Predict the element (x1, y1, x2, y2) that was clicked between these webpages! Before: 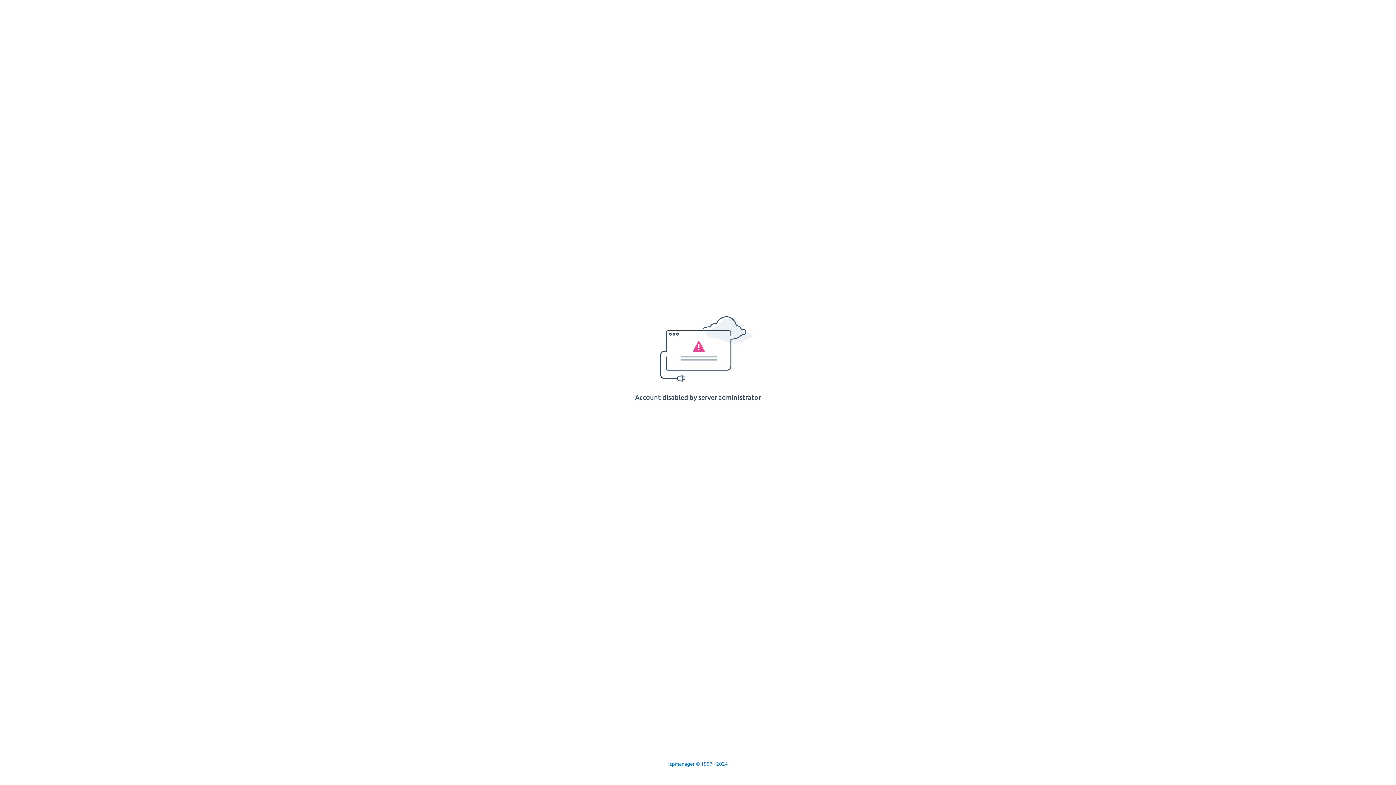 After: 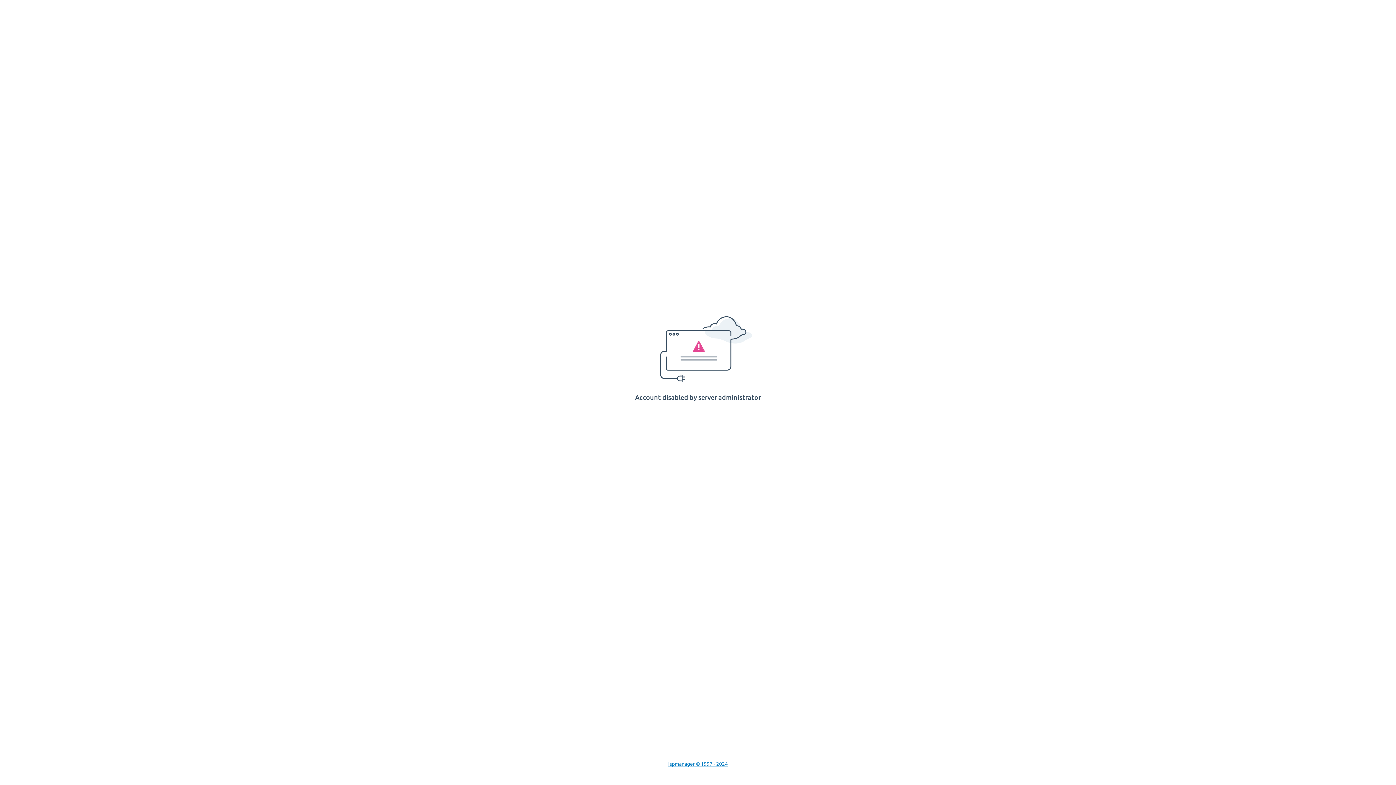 Action: label: Ispmanager © 1997 - 2024 bbox: (668, 761, 728, 767)